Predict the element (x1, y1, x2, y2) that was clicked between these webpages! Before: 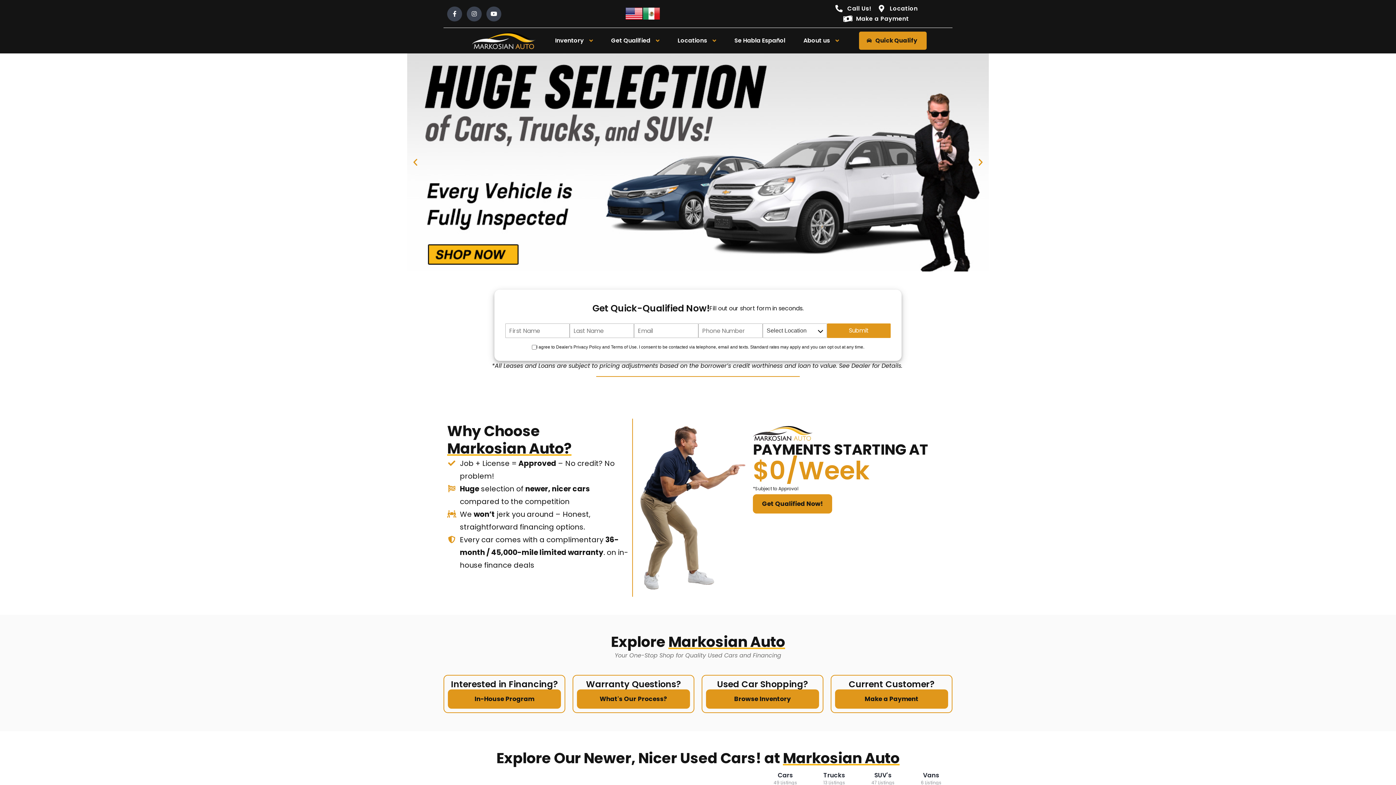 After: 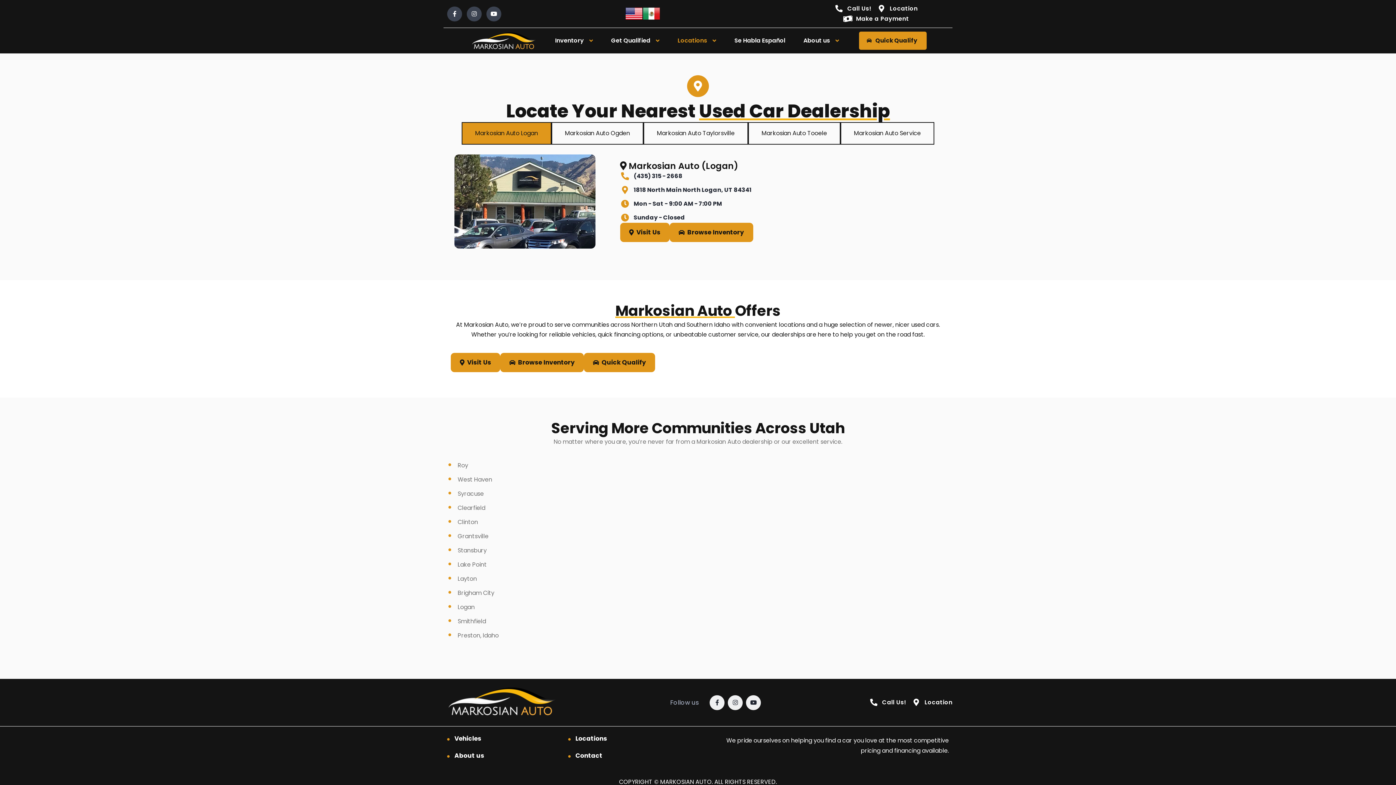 Action: label: Location bbox: (877, 3, 917, 13)